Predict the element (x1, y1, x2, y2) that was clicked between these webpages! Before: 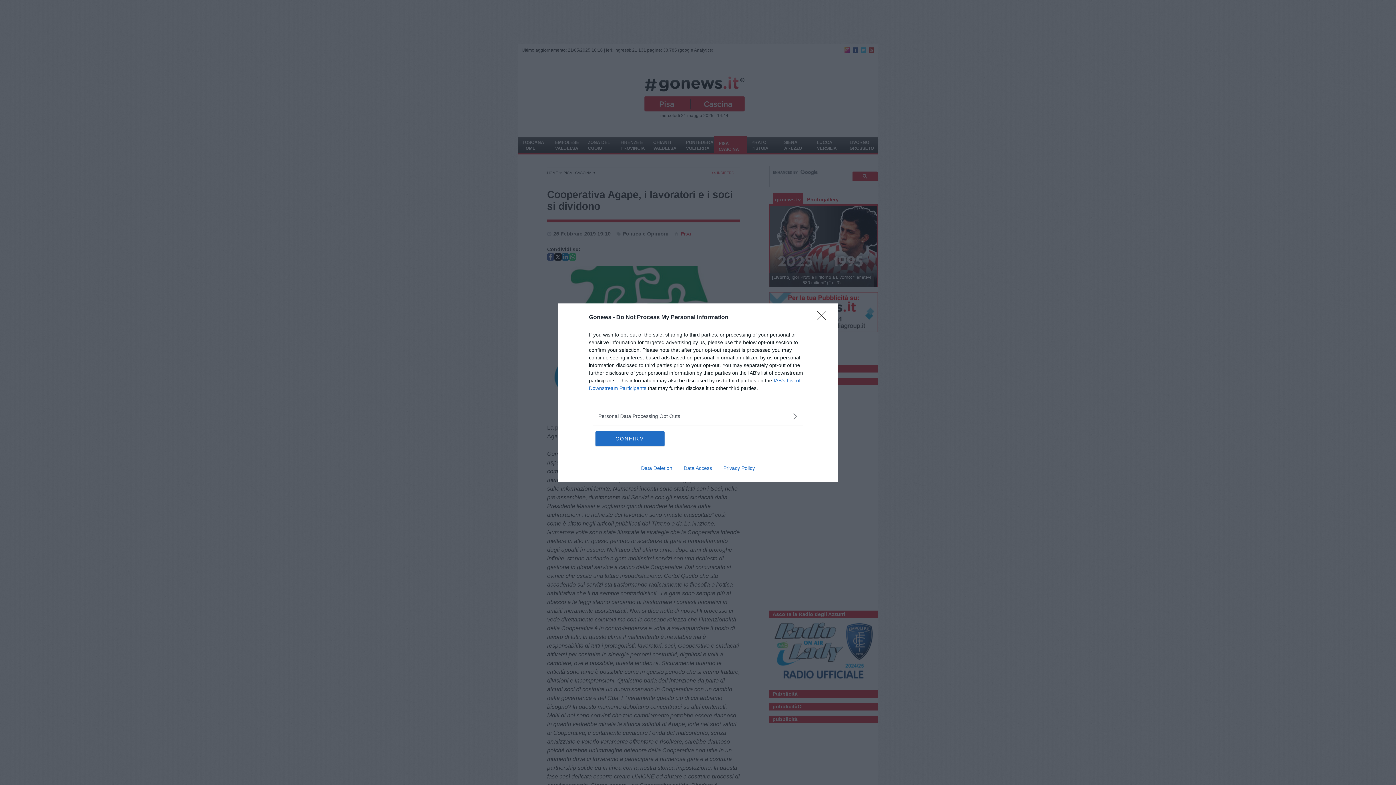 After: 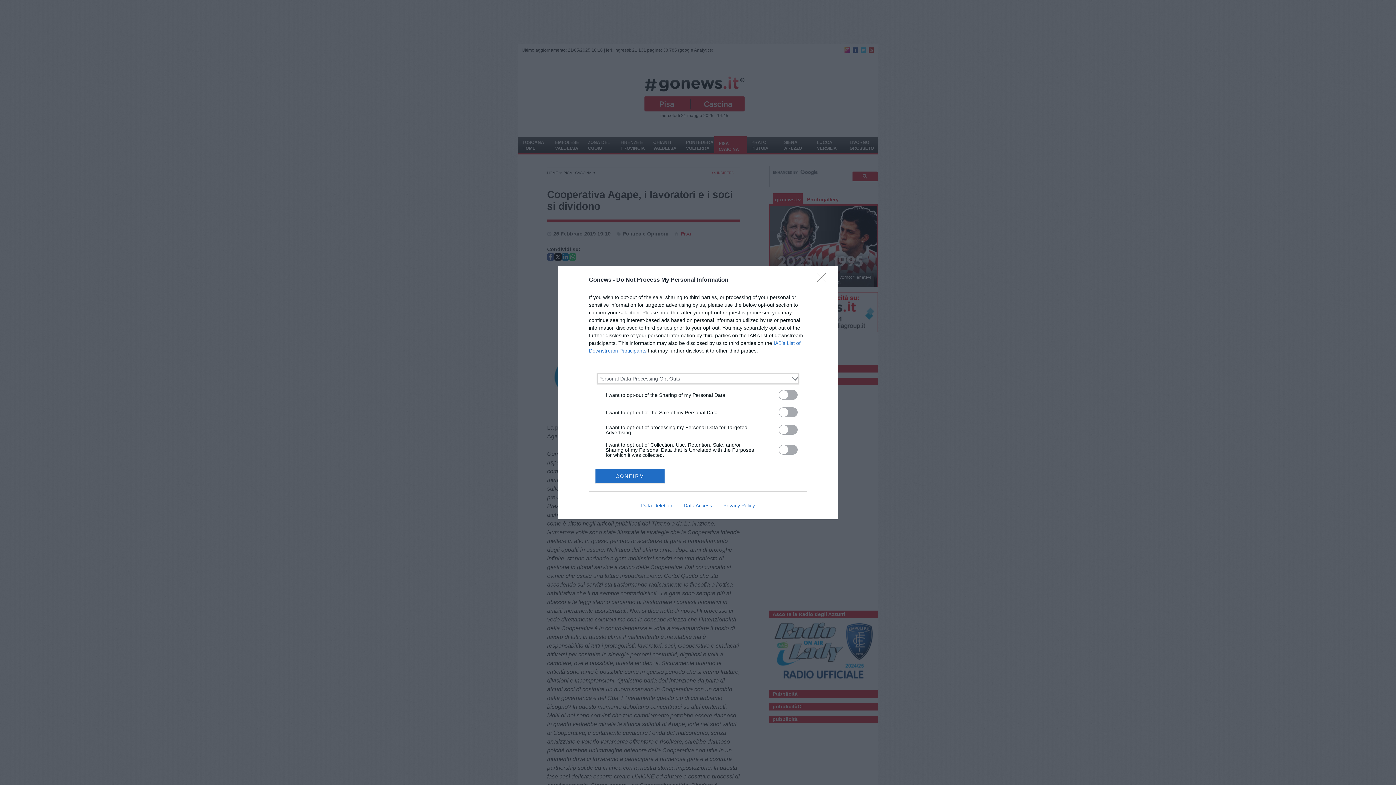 Action: label: Opt-Outs bbox: (598, 412, 797, 420)